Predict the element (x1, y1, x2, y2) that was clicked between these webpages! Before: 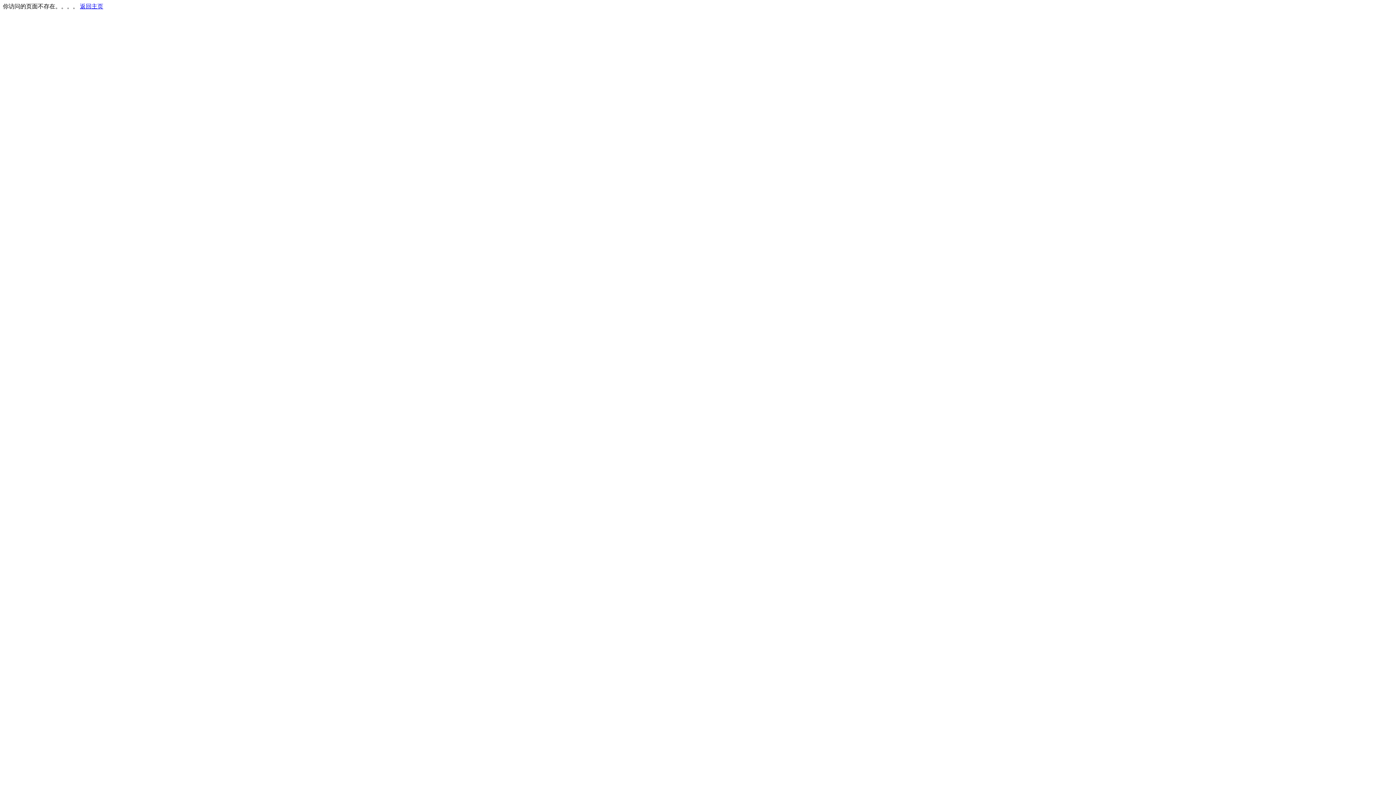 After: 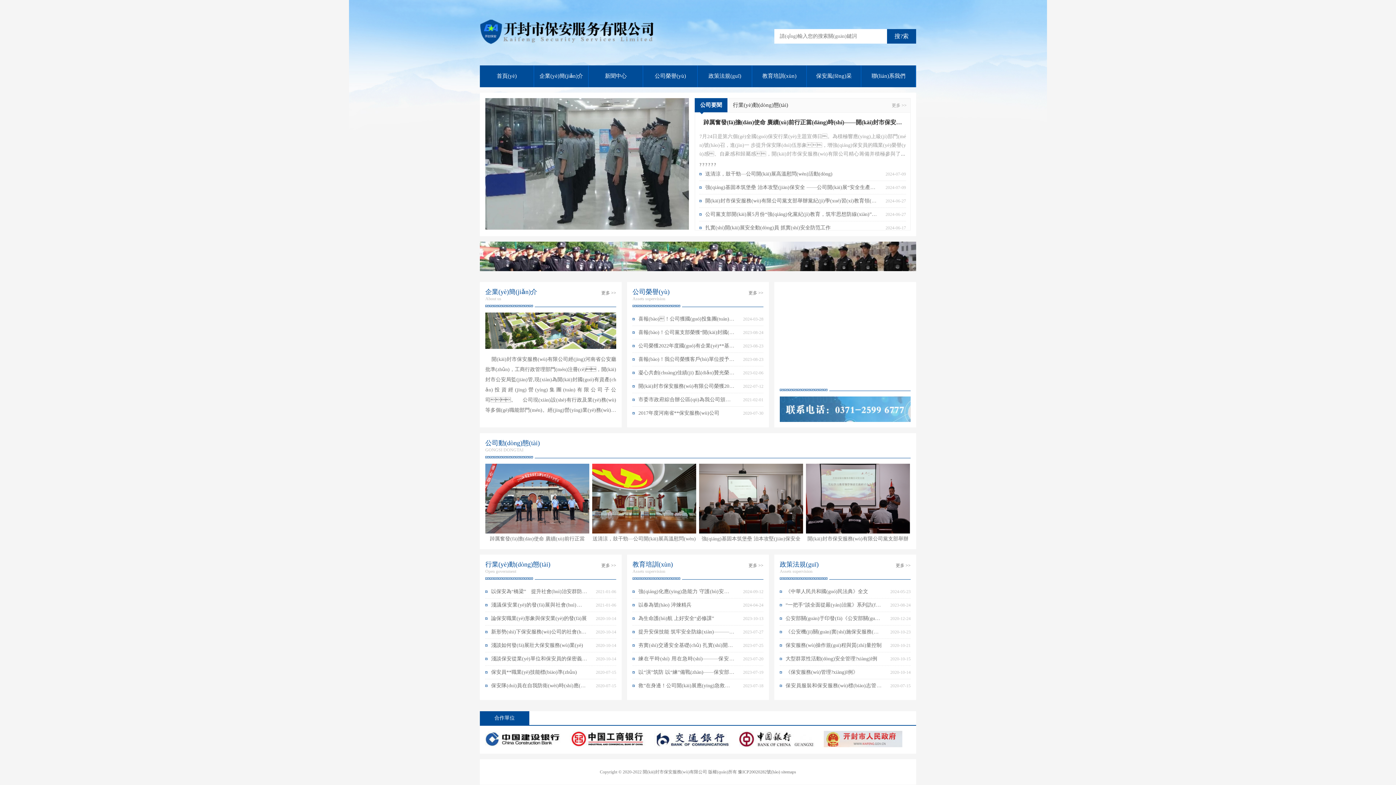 Action: label: 返回主页 bbox: (80, 3, 103, 9)